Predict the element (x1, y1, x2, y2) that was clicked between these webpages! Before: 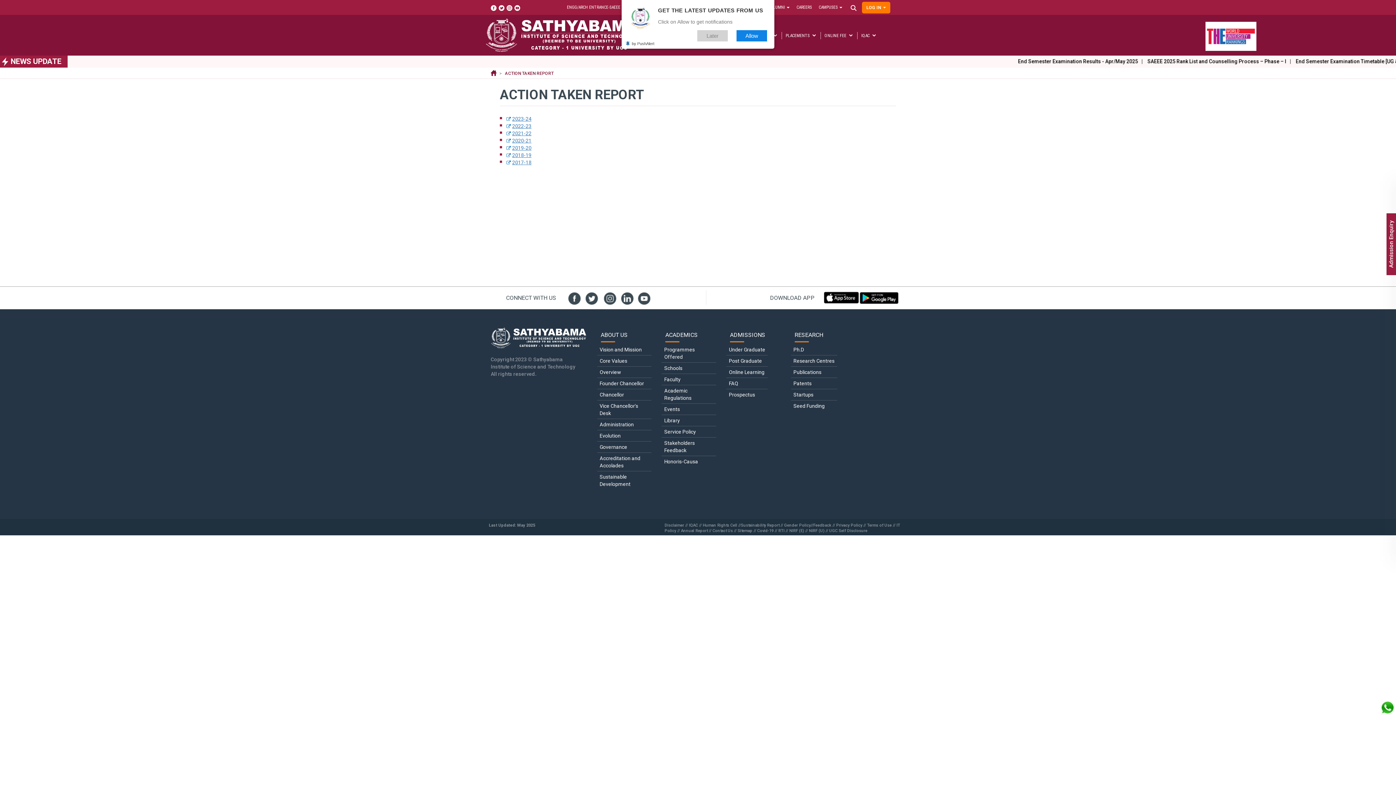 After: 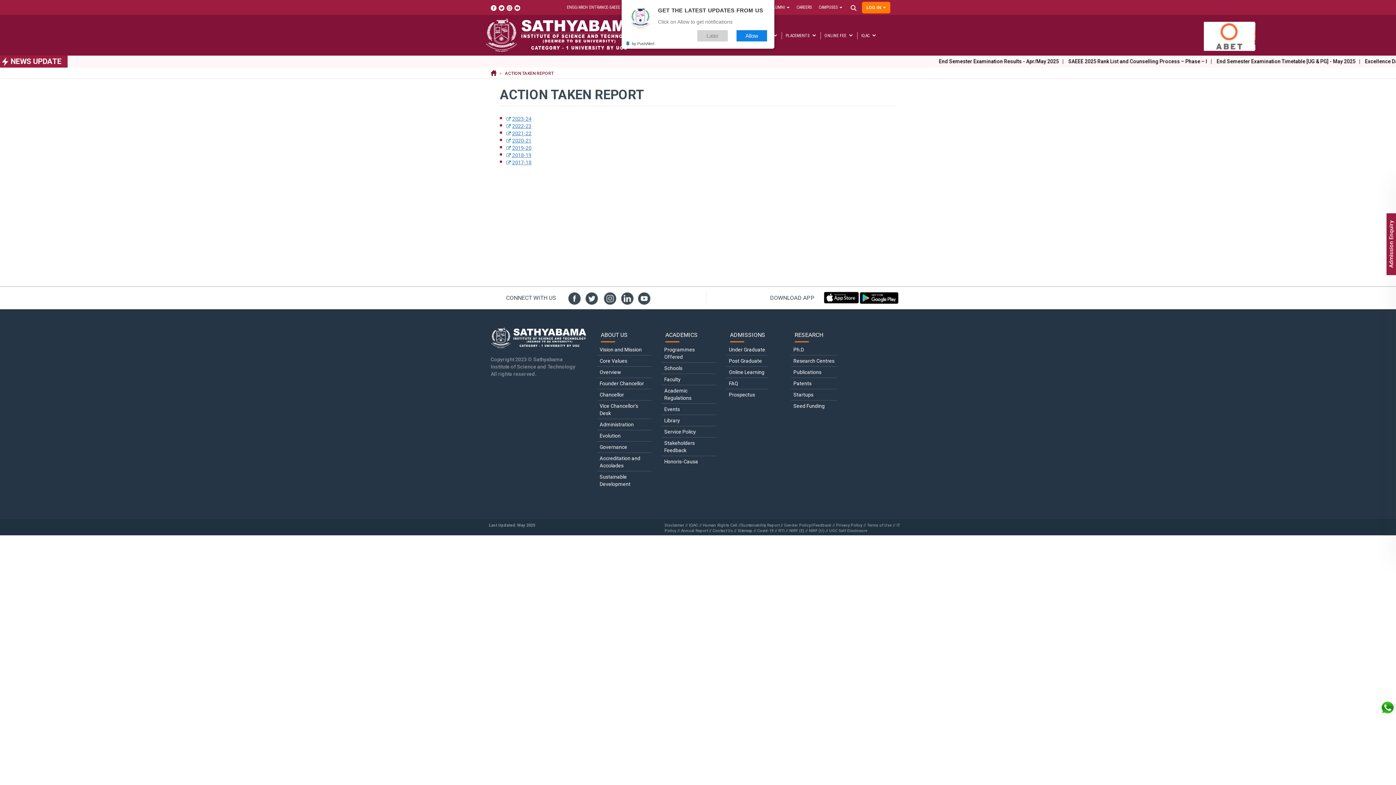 Action: label: ONLINE FEE  bbox: (821, 32, 857, 39)